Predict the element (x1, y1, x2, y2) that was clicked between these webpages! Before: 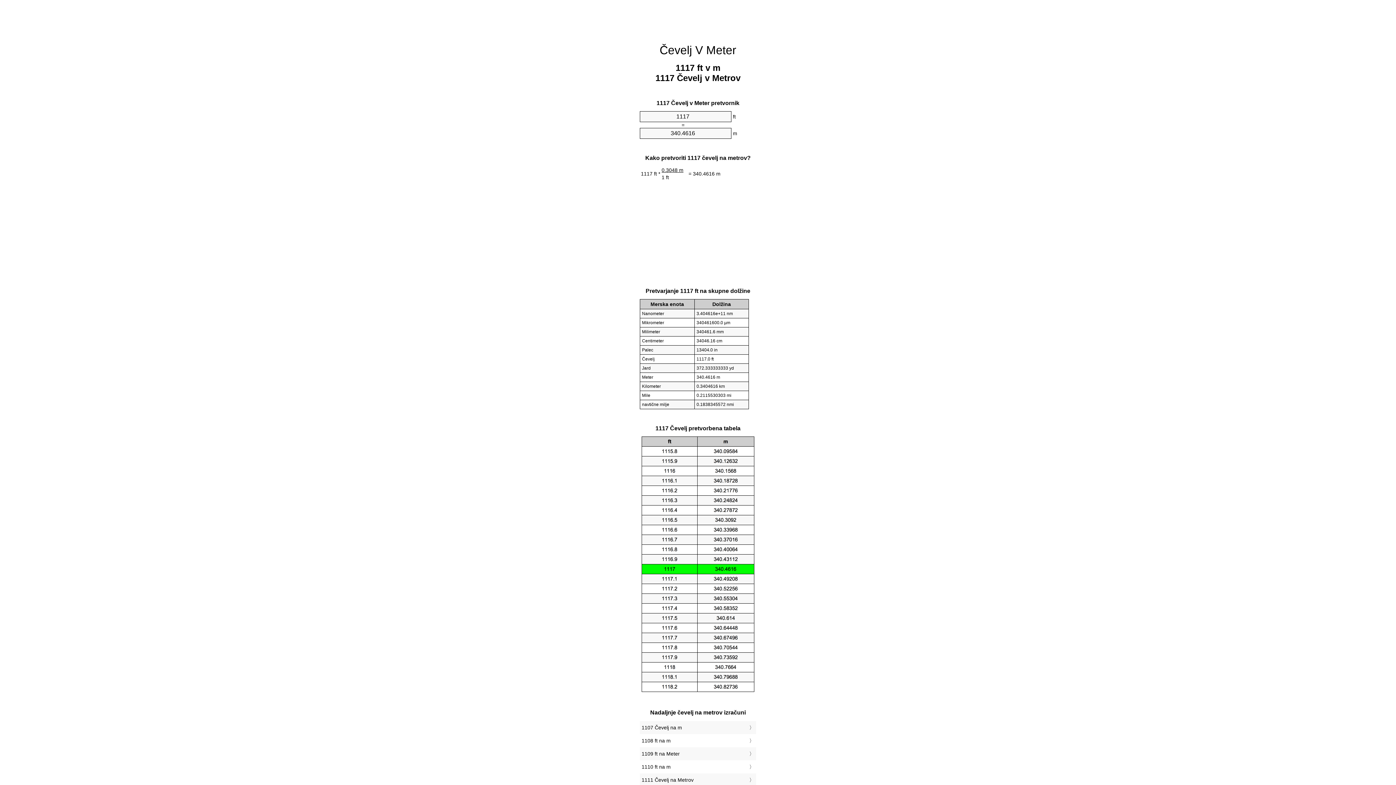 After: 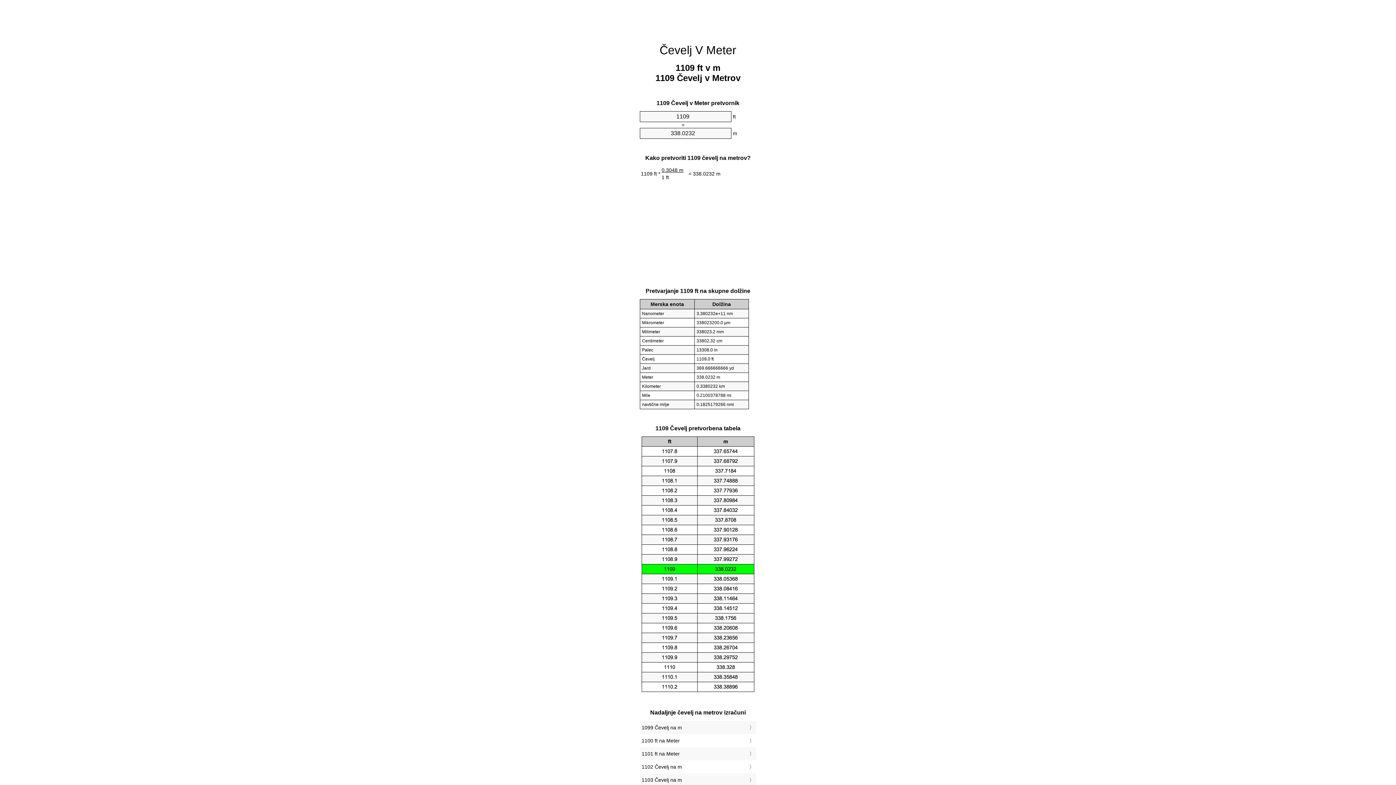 Action: bbox: (641, 749, 754, 759) label: 1109 ft na Meter